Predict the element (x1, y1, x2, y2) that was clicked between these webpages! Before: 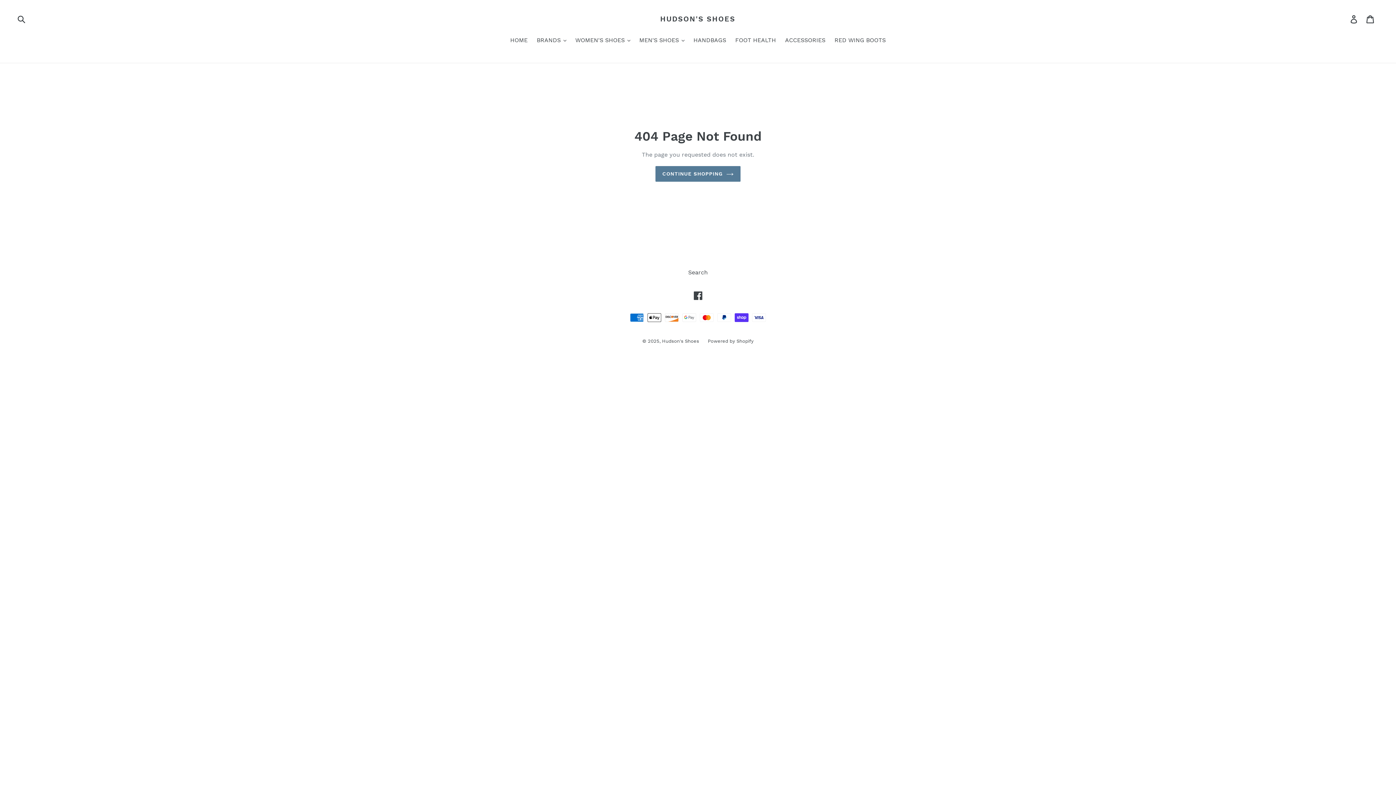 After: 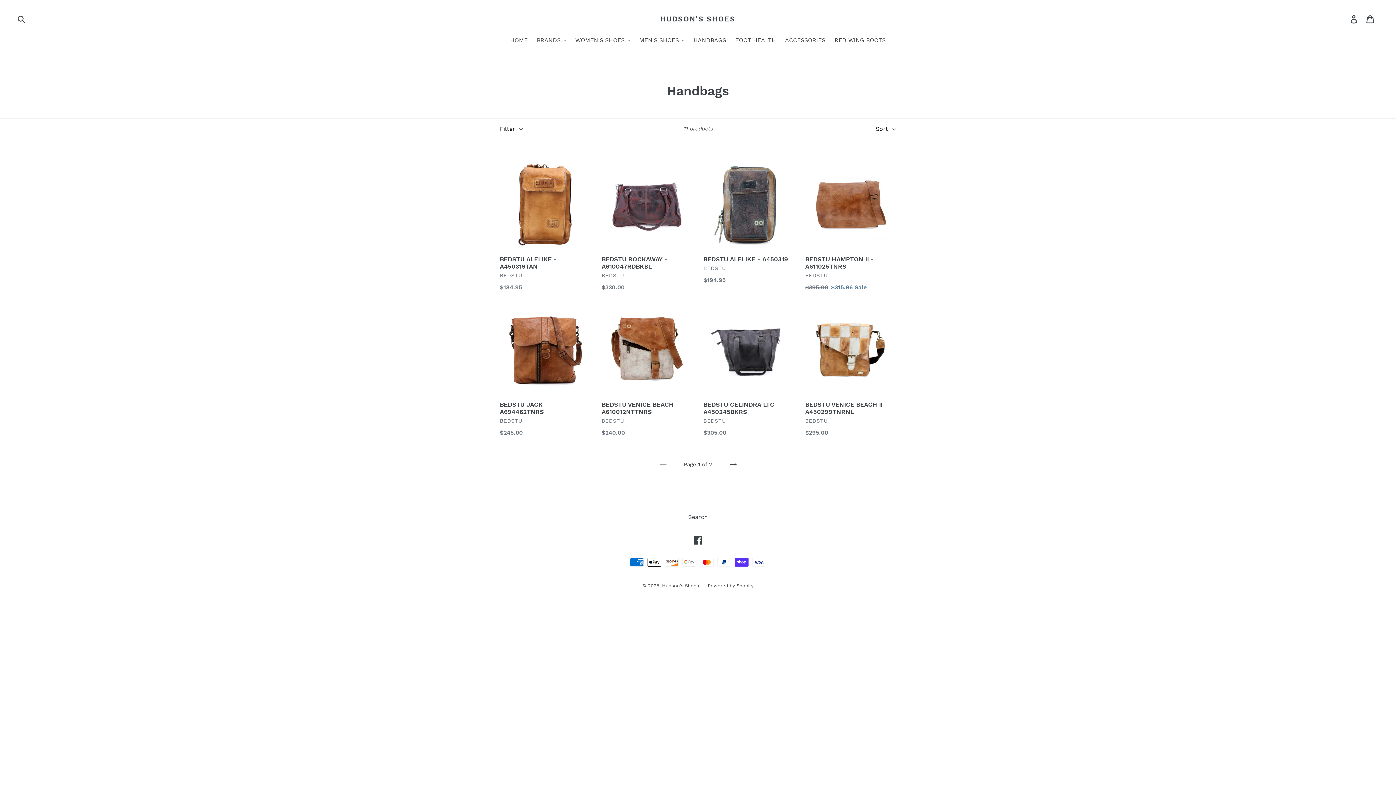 Action: label: HANDBAGS bbox: (690, 36, 730, 45)